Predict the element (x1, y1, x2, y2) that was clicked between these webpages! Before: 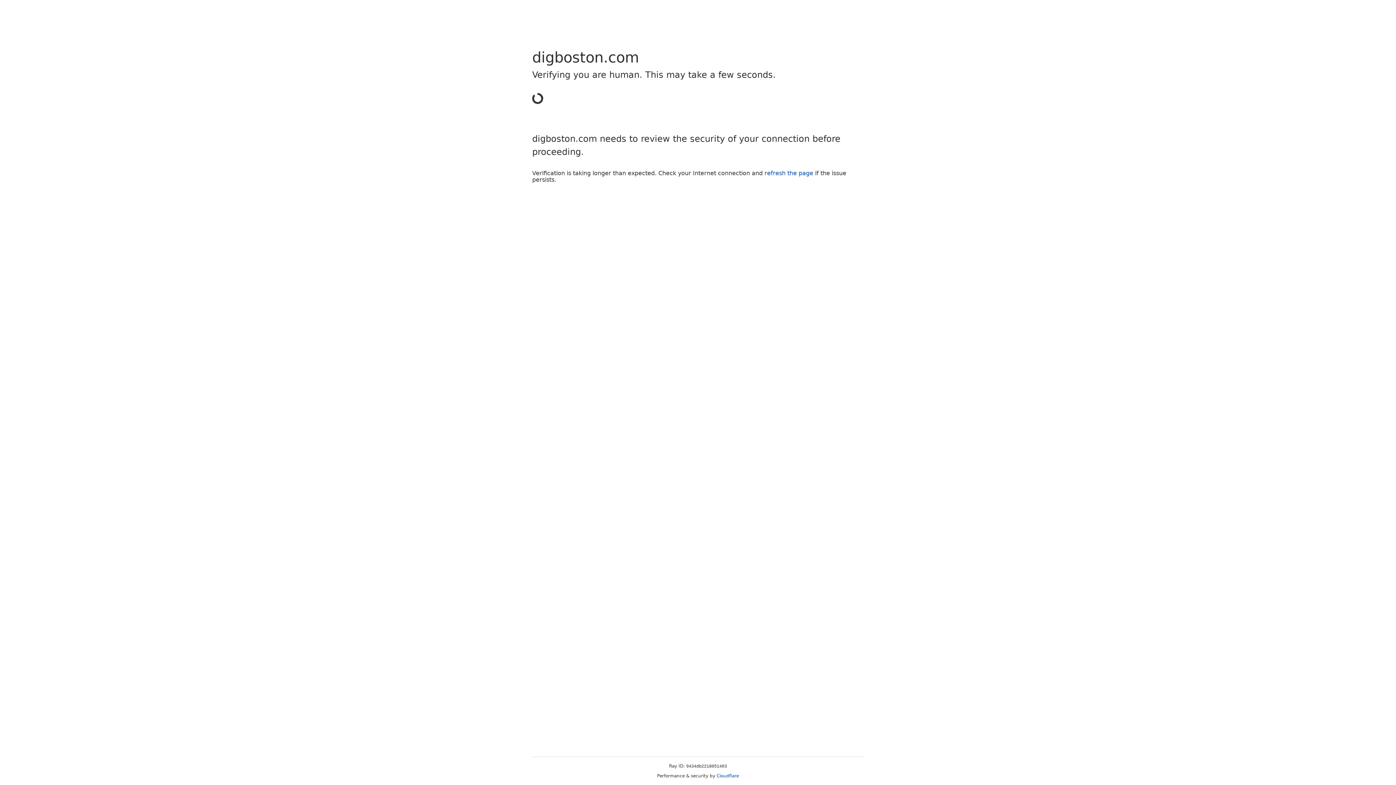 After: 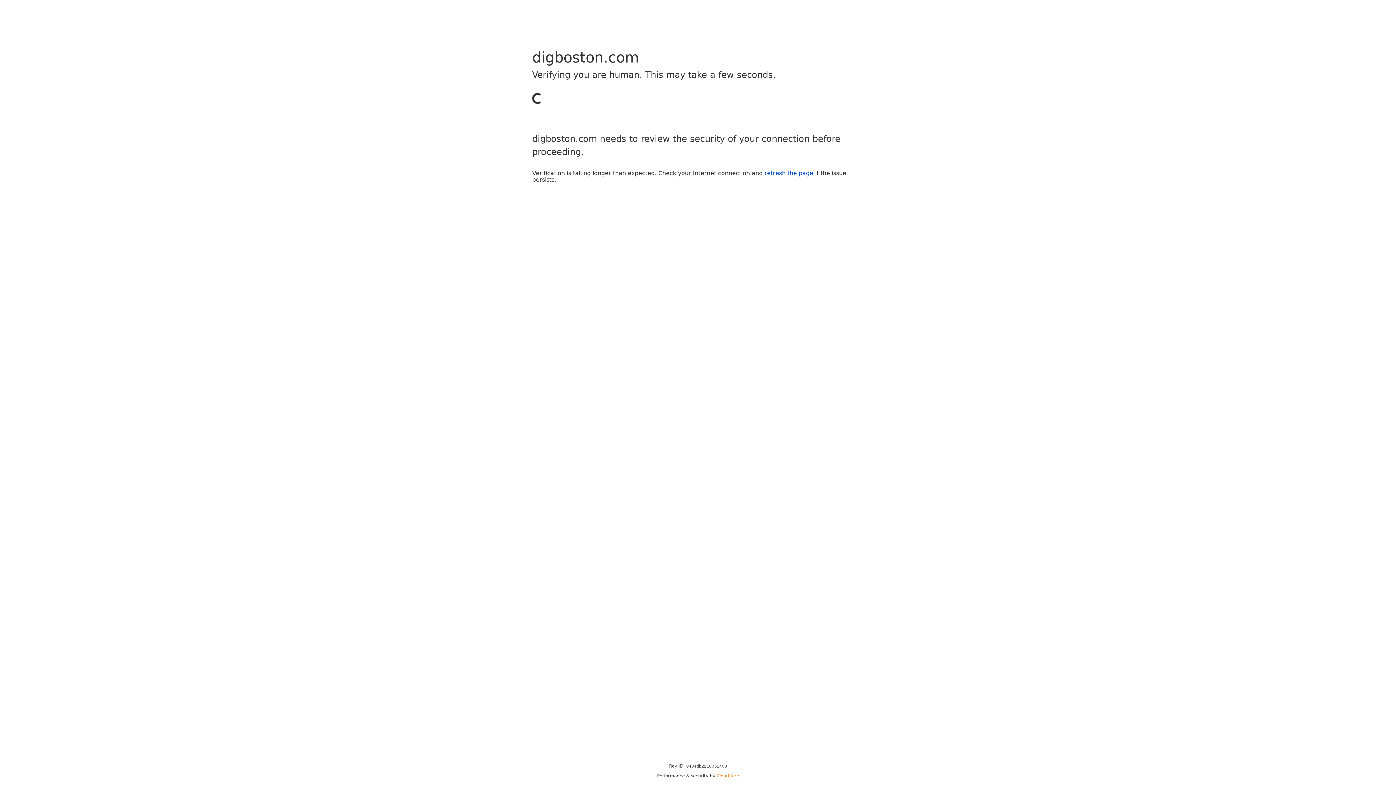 Action: label: Cloudflare bbox: (716, 773, 739, 778)